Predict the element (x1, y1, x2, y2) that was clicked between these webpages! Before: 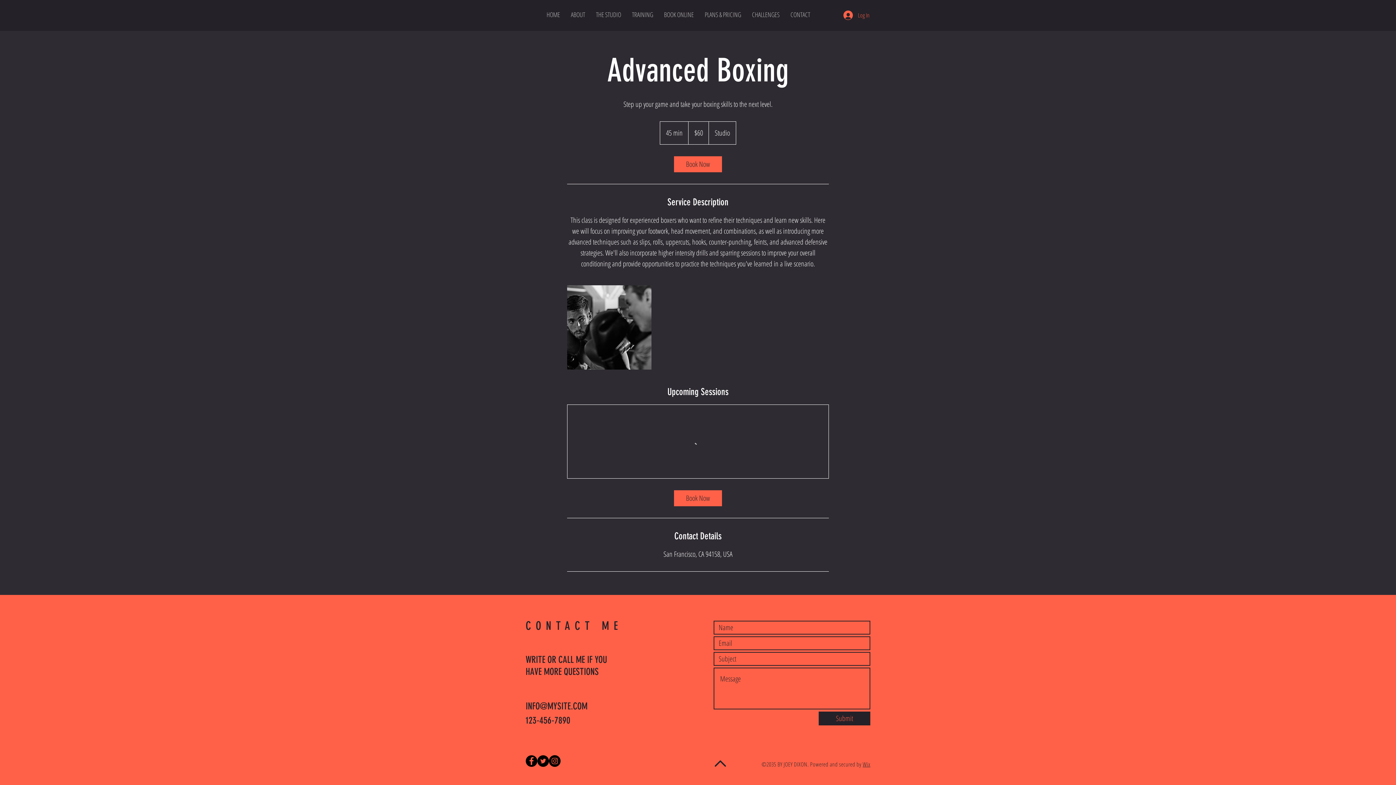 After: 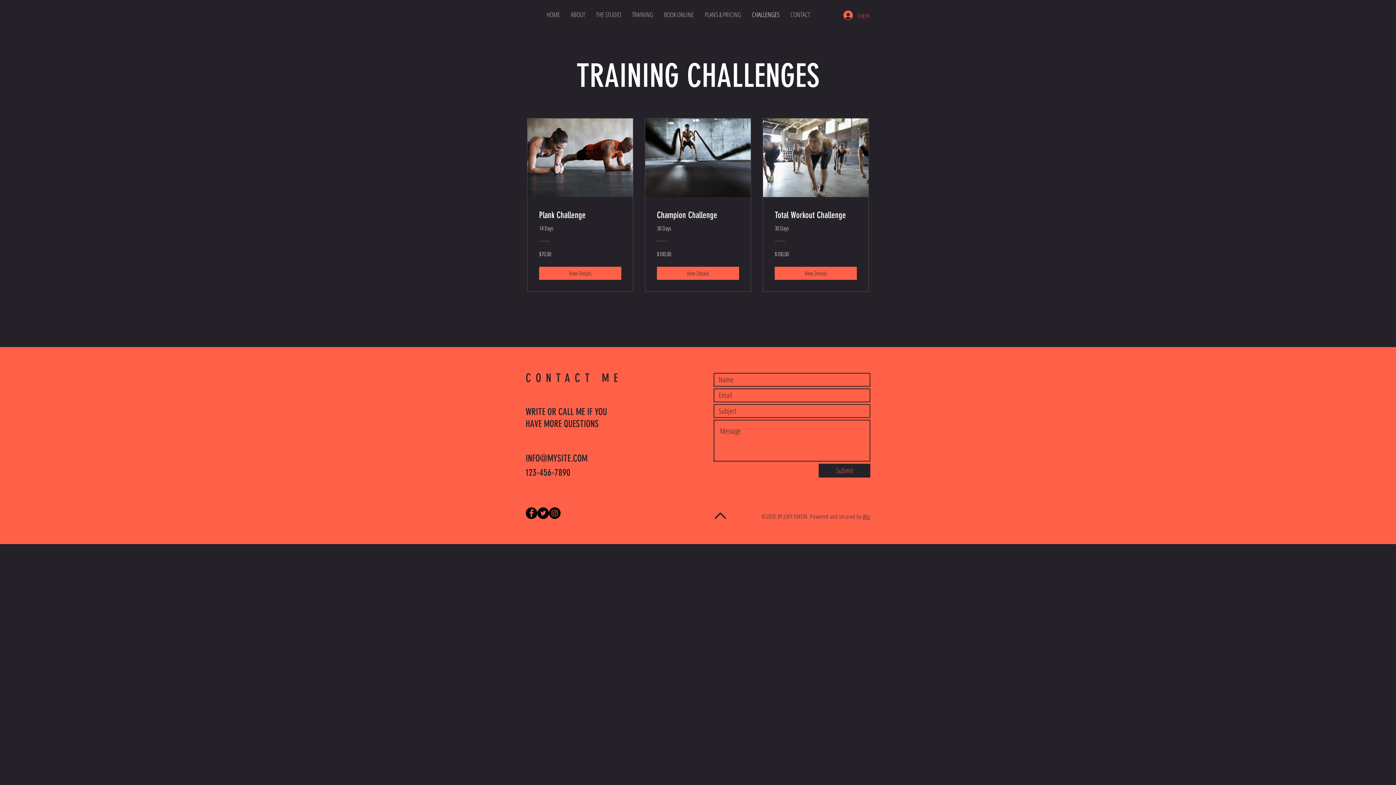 Action: label: CHALLENGES bbox: (746, 5, 785, 23)